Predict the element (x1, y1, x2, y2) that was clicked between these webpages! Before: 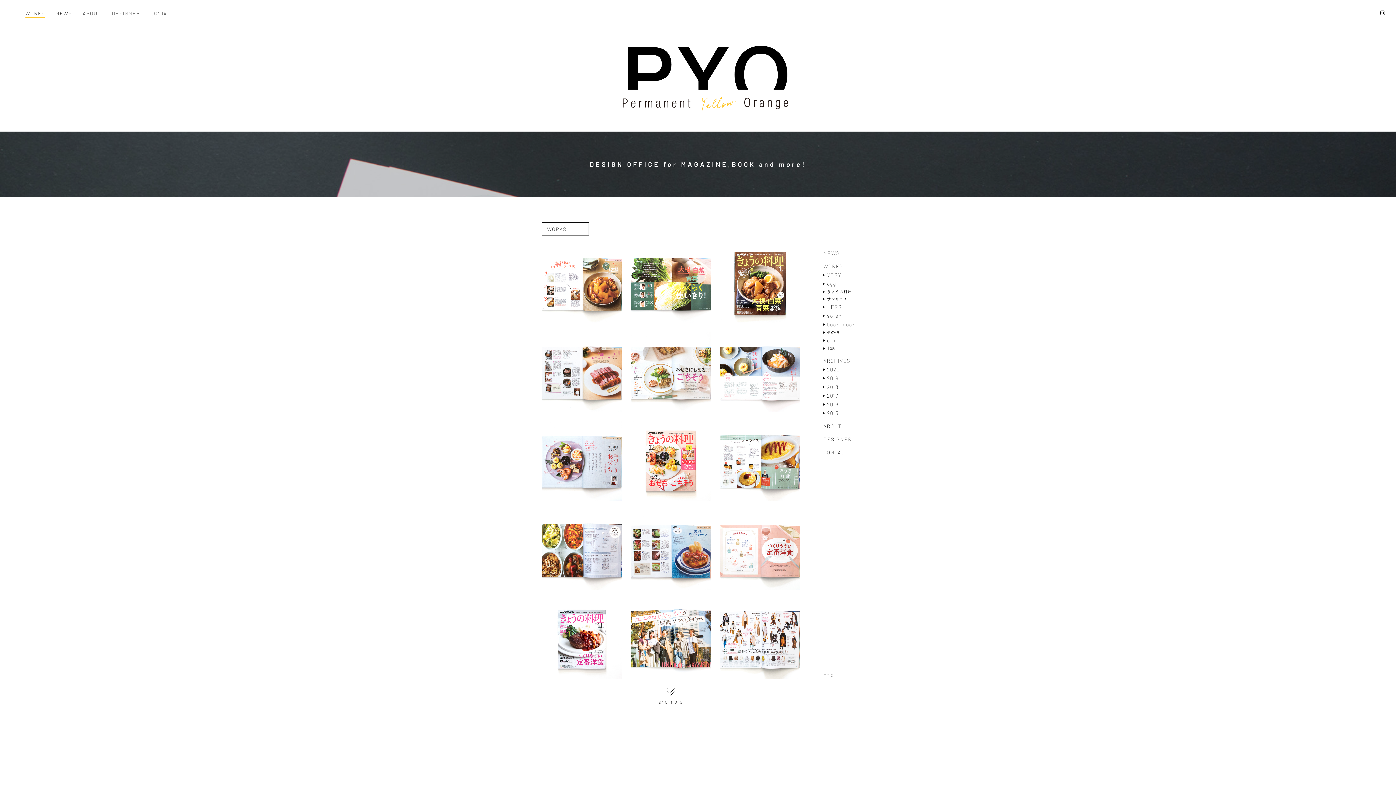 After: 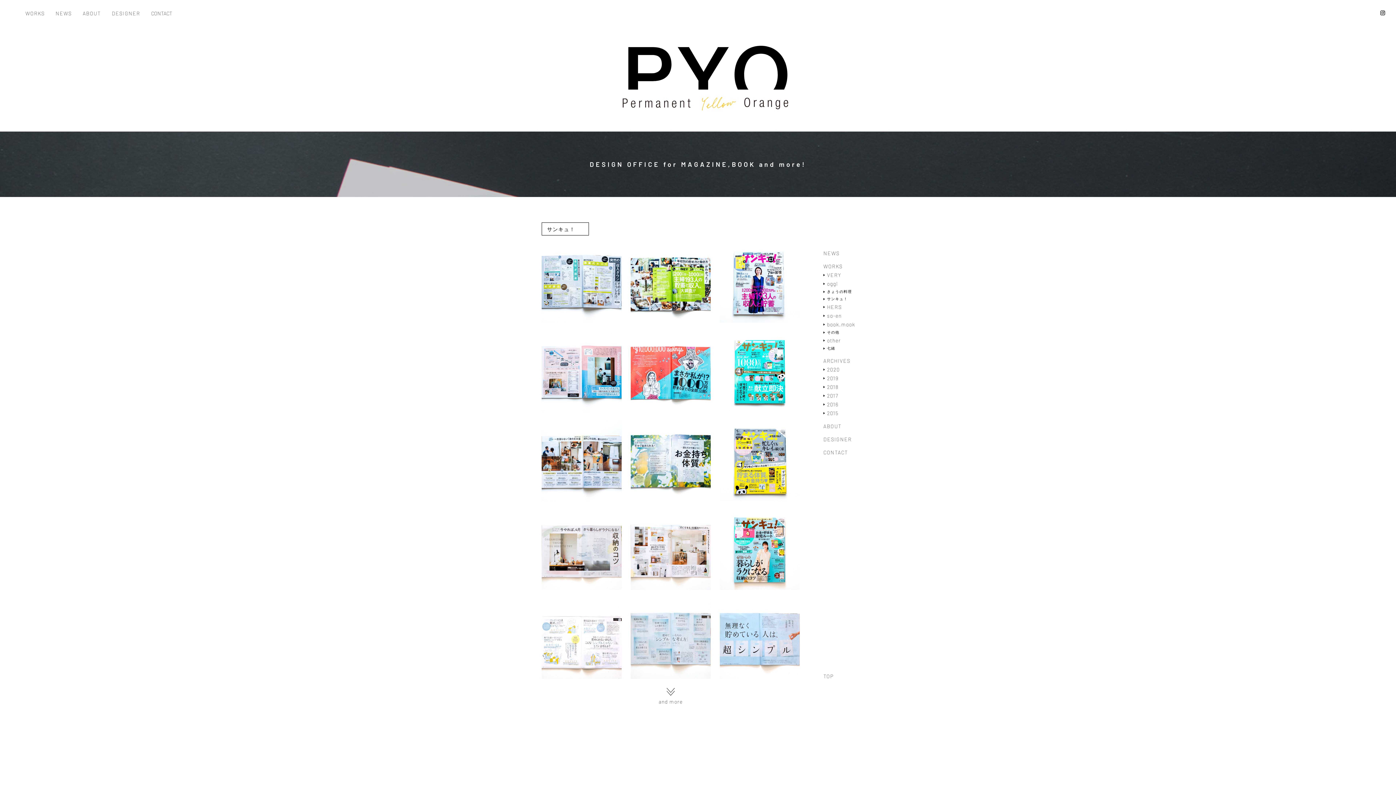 Action: bbox: (827, 297, 848, 301) label: サンキュ！